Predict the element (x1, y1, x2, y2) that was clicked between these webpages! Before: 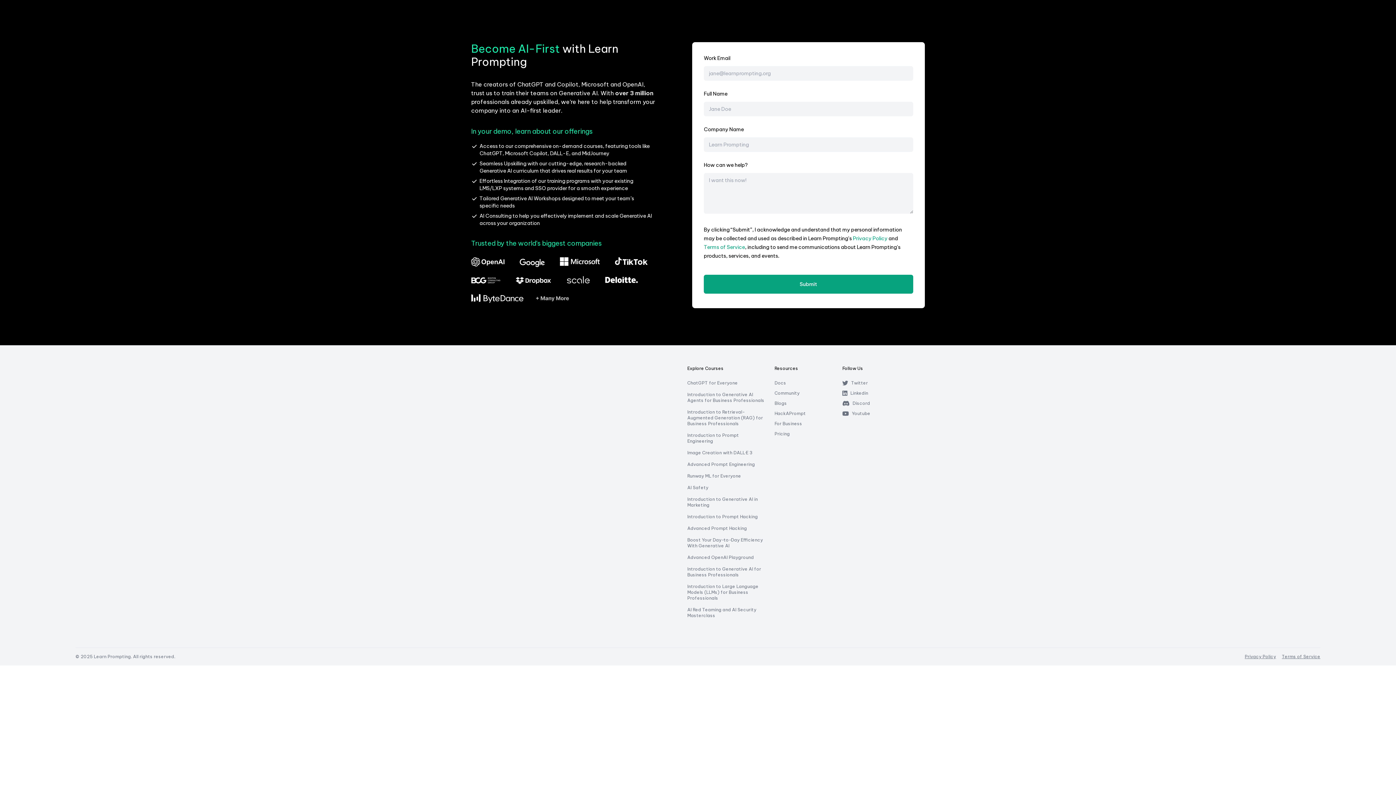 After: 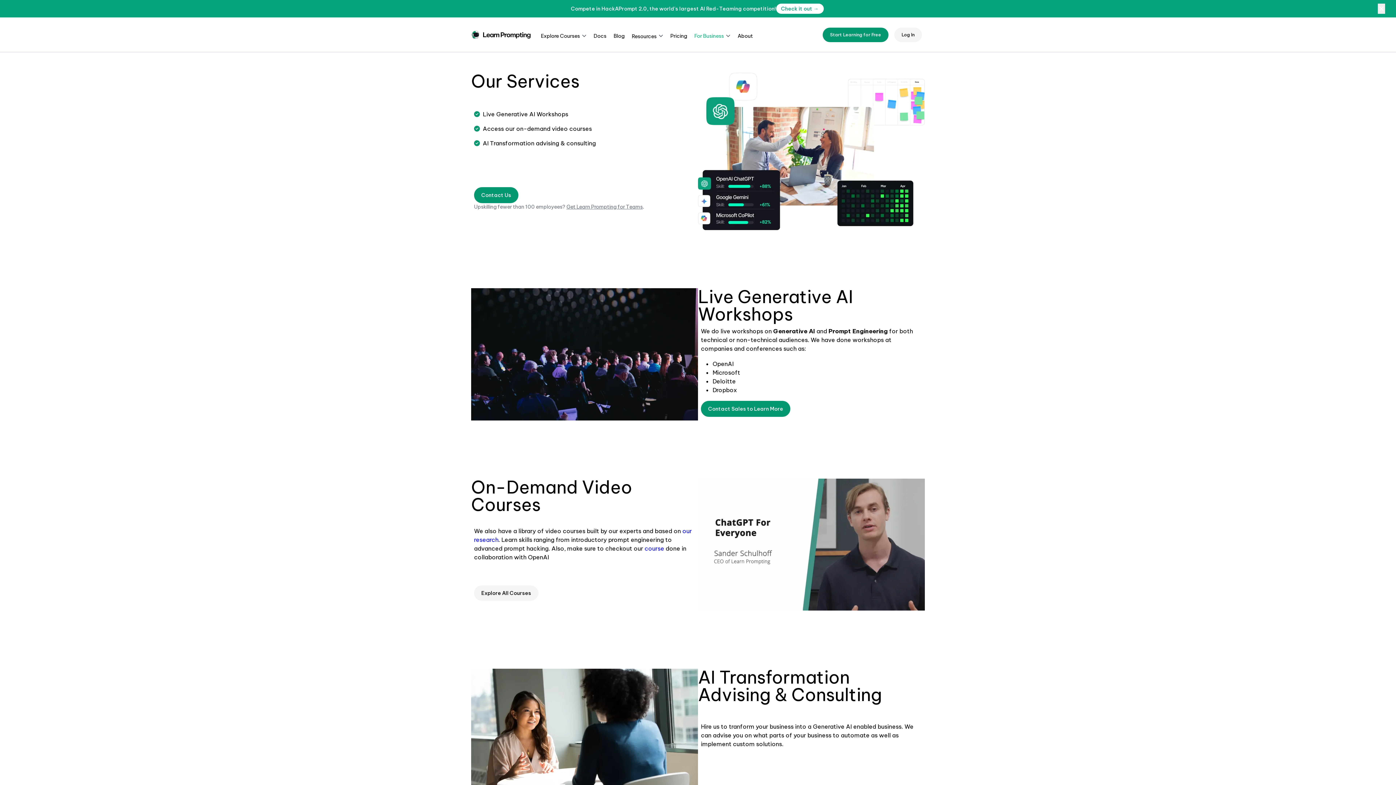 Action: label: For Business bbox: (774, 421, 832, 426)